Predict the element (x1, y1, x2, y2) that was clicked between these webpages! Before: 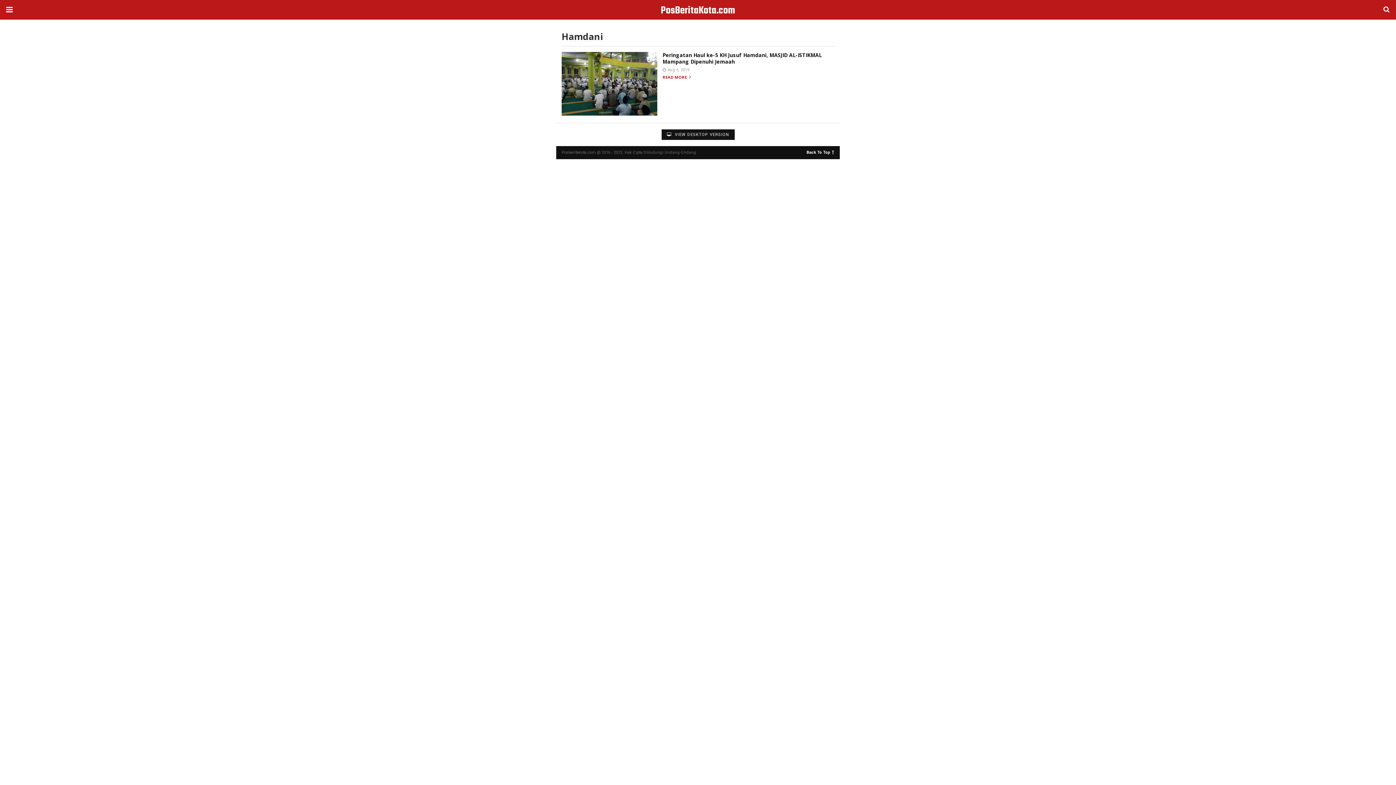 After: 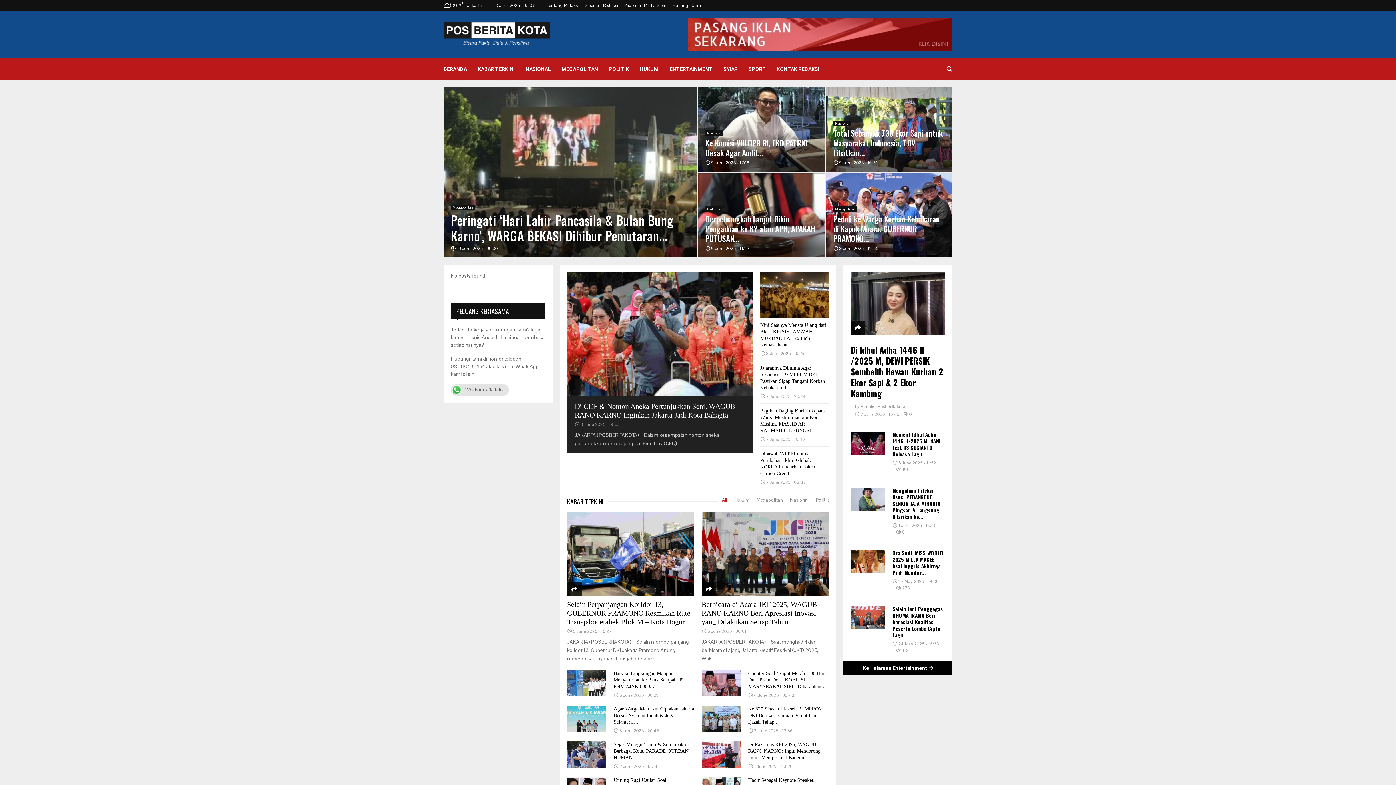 Action: label:  VIEW DESKTOP VERSION bbox: (661, 129, 734, 140)